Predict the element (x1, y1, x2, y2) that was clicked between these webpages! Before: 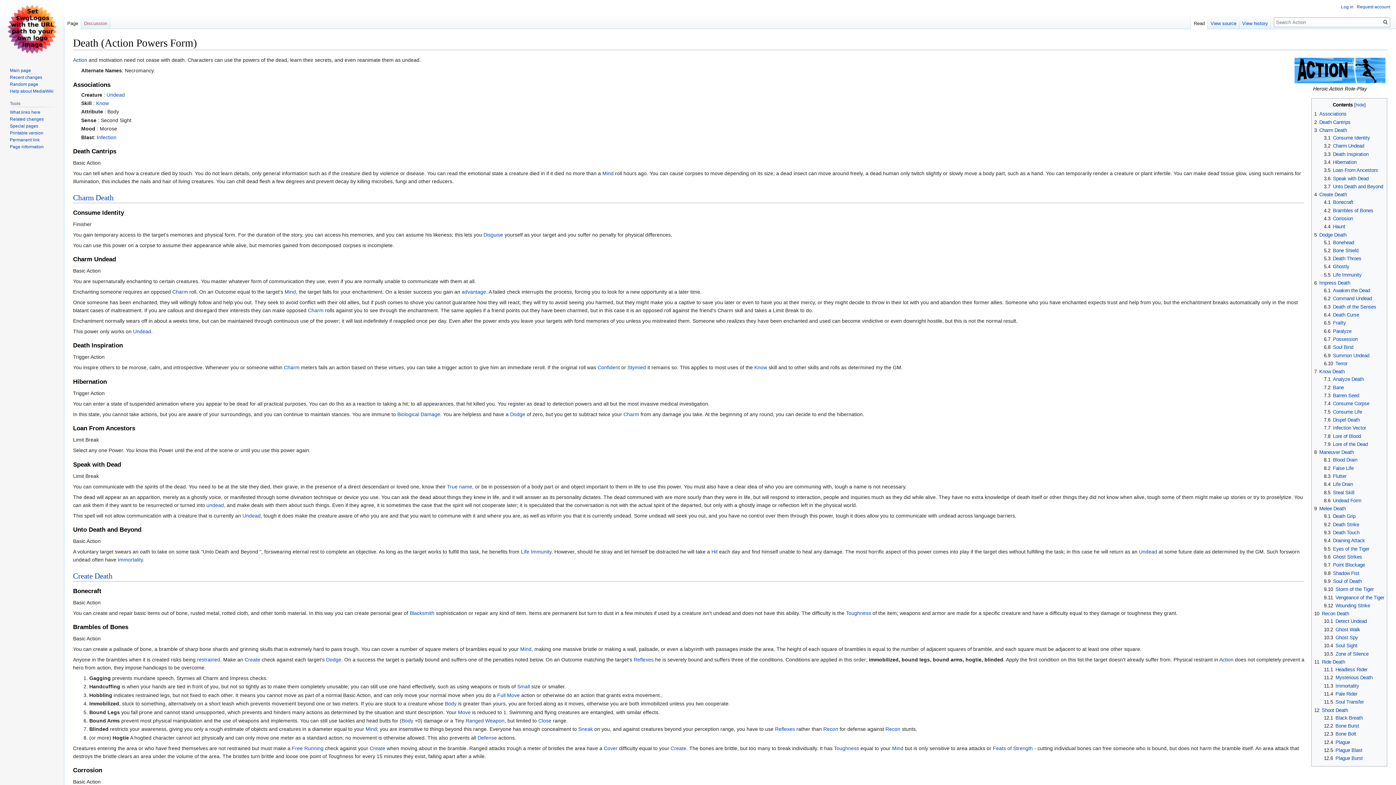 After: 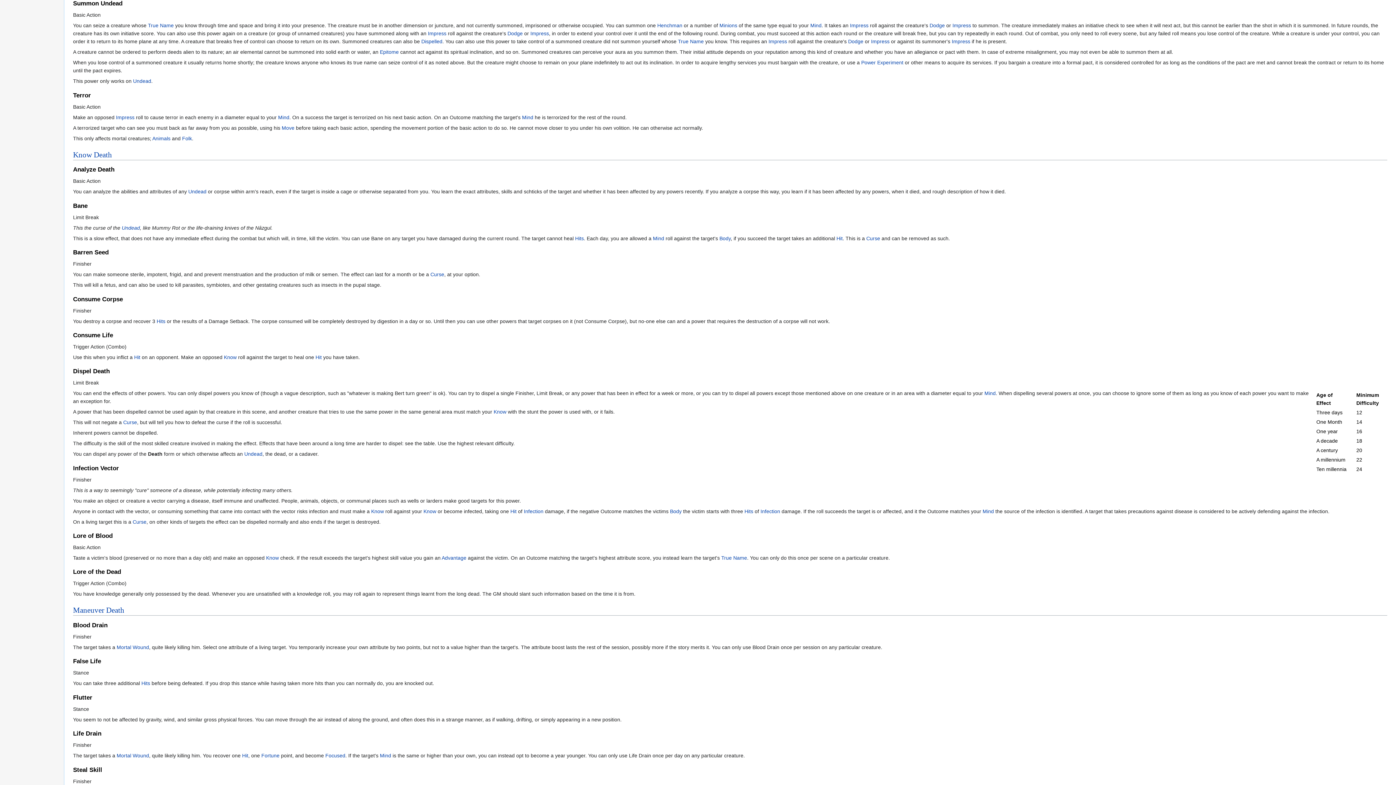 Action: bbox: (1324, 353, 1369, 358) label: 6.9	Summon Undead